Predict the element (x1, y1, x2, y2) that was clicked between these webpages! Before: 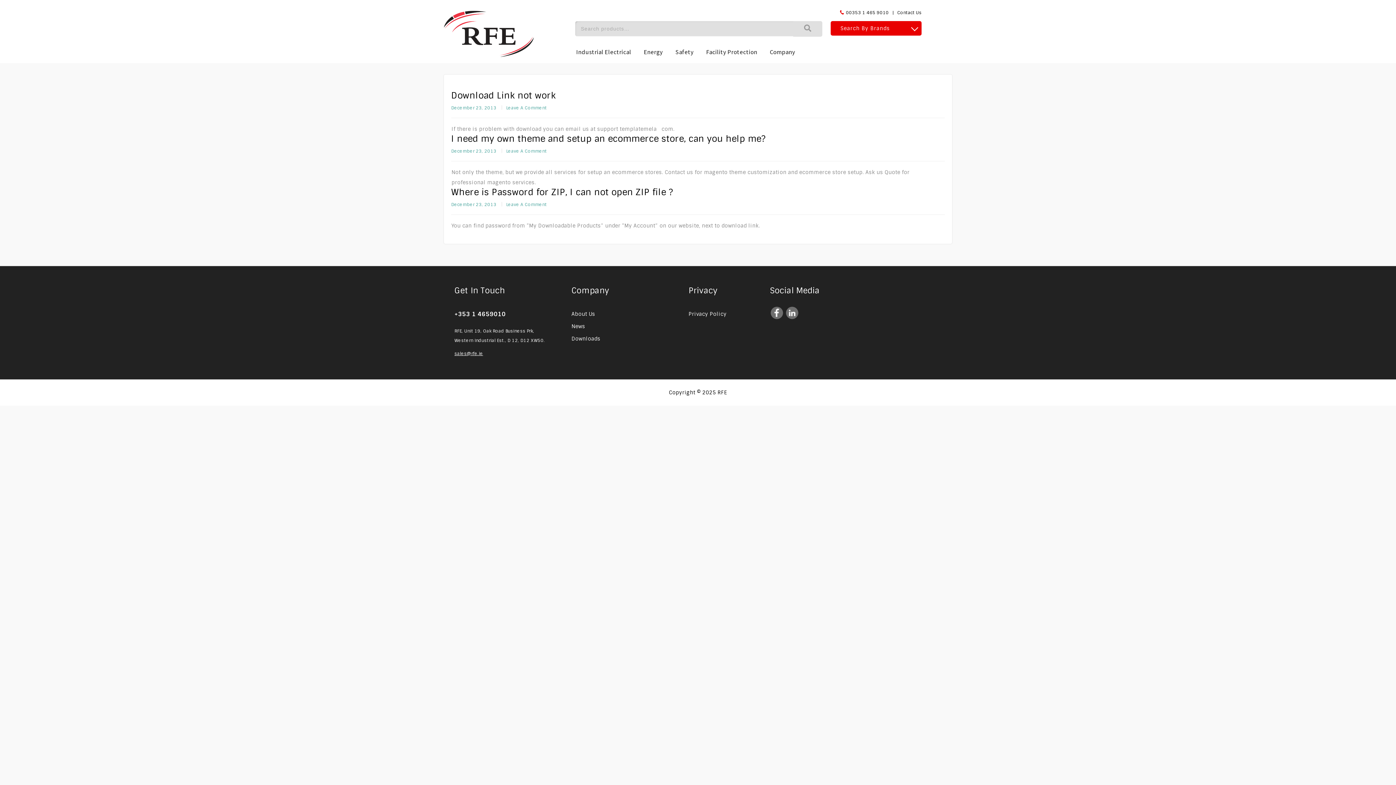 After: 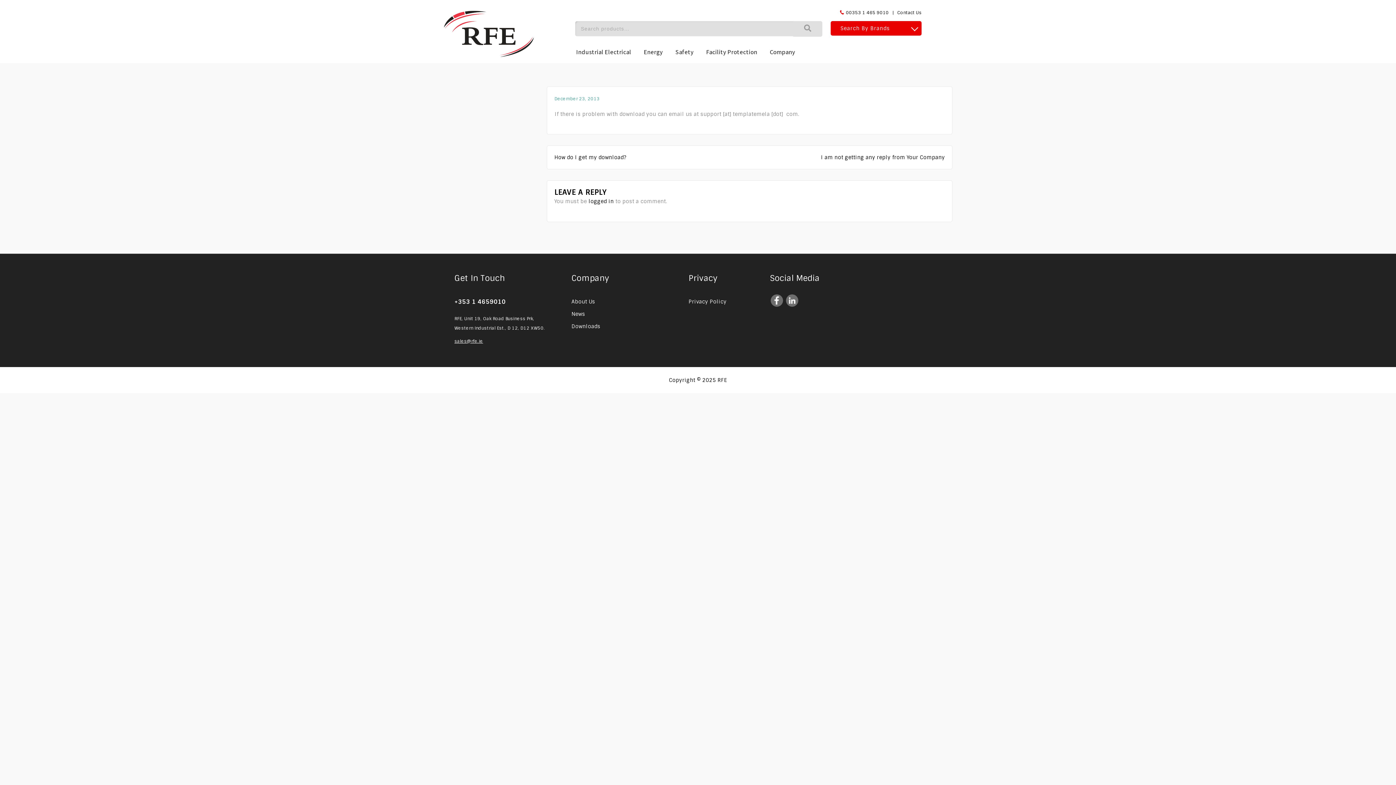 Action: label: Download Link not work bbox: (451, 91, 555, 100)